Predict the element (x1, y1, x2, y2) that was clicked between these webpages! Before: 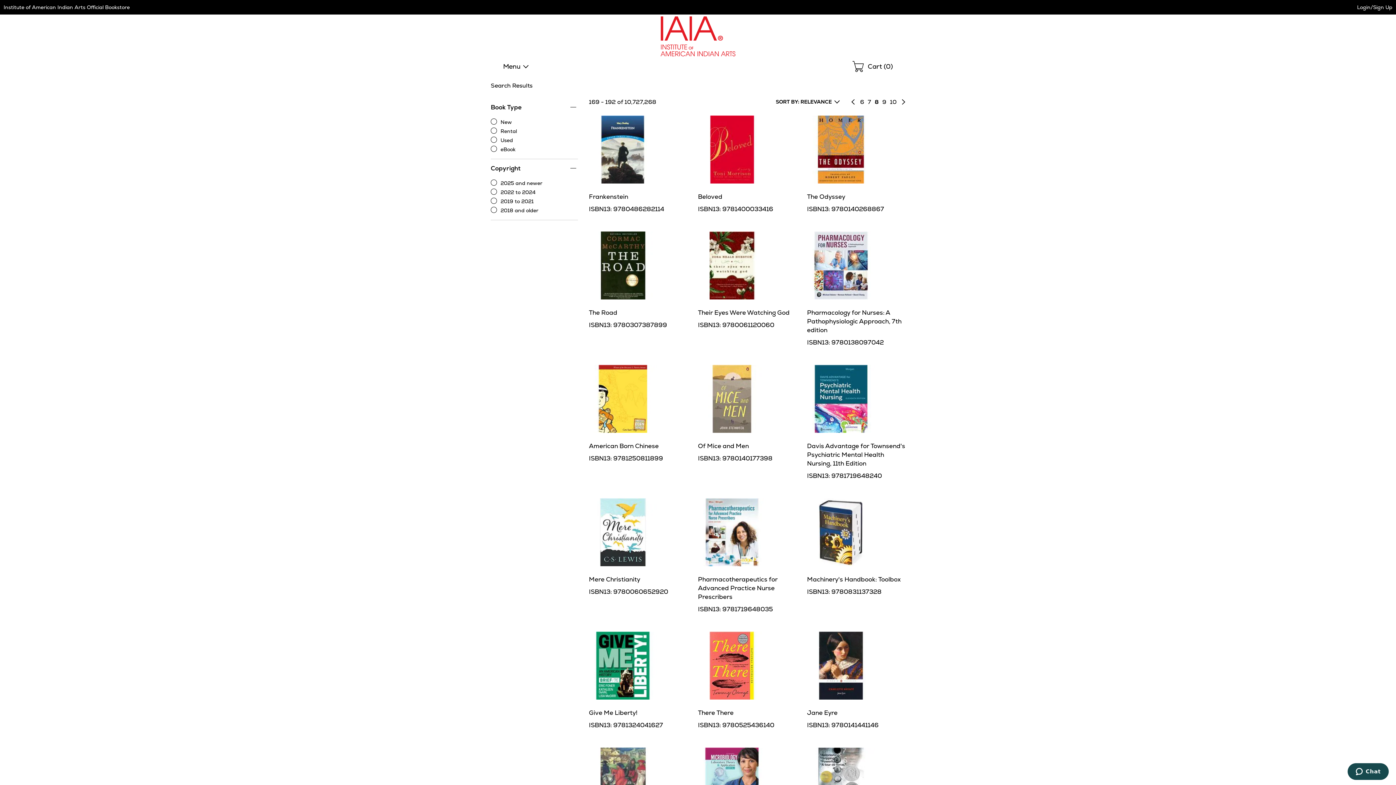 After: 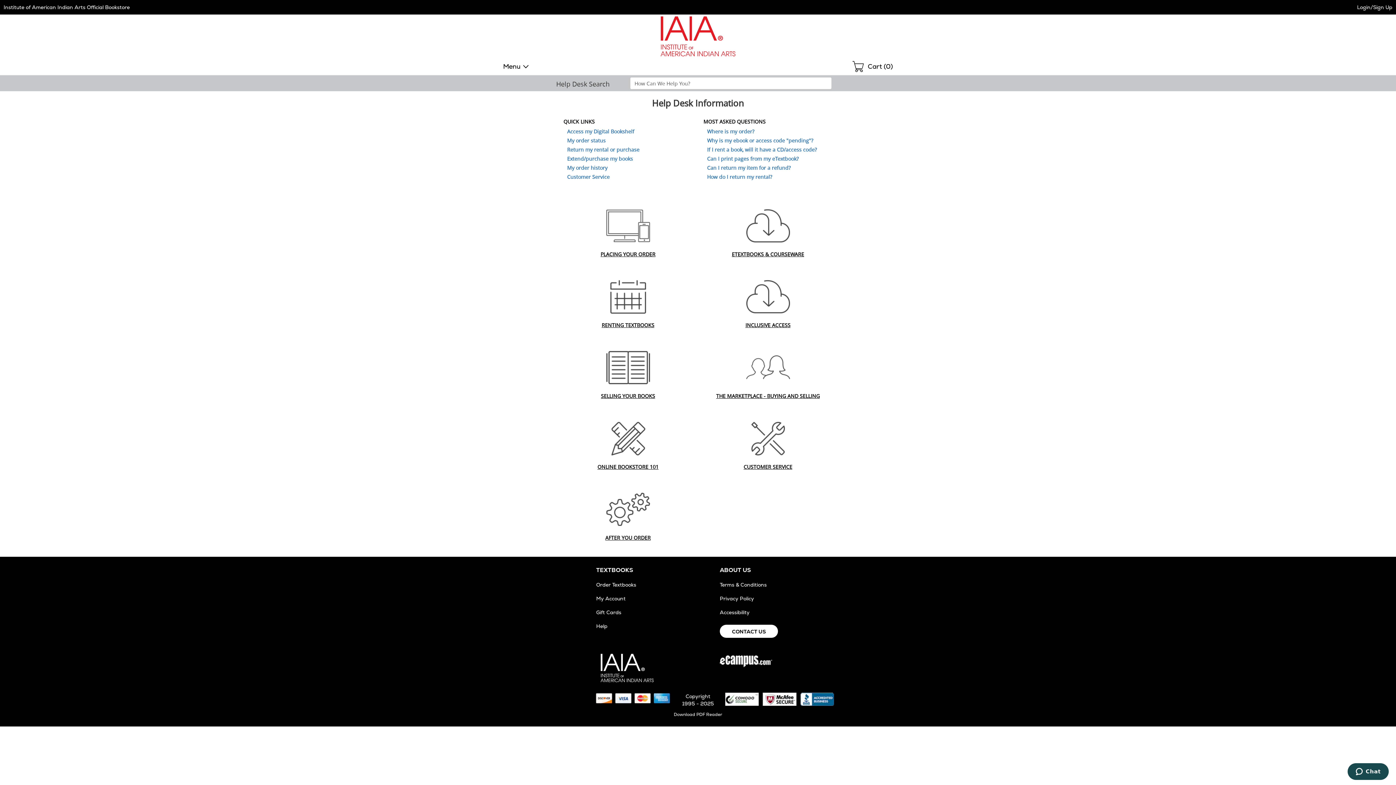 Action: bbox: (596, 215, 607, 221) label: Help